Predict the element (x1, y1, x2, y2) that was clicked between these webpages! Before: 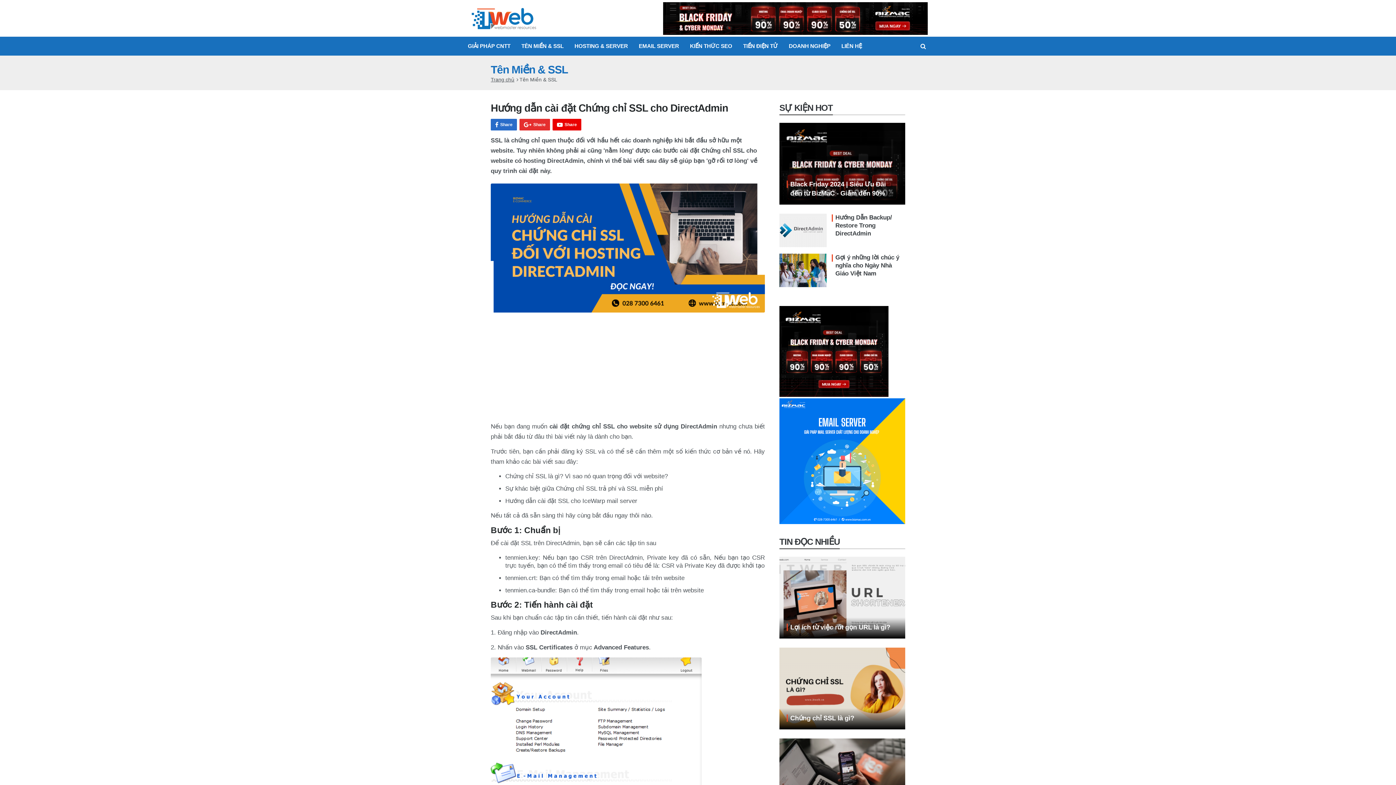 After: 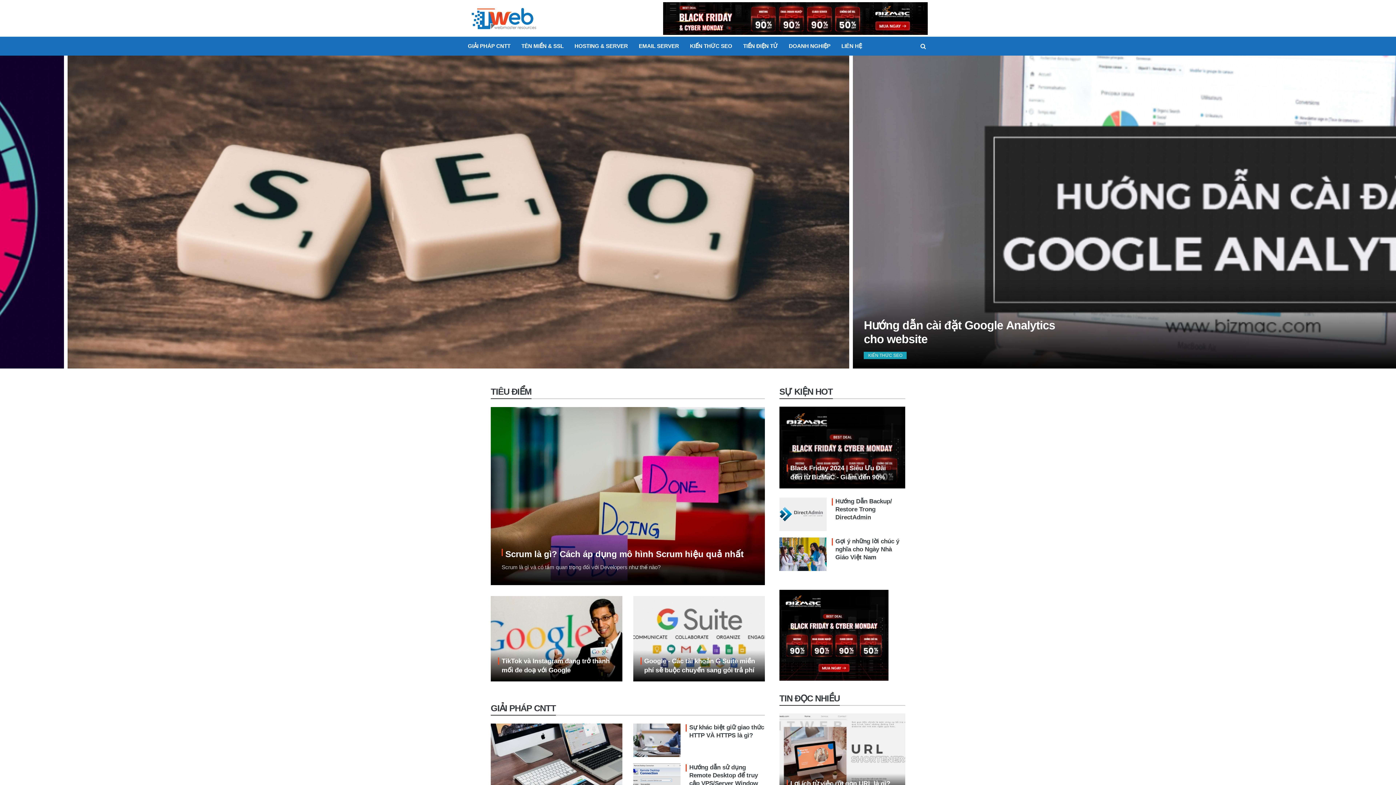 Action: bbox: (468, 14, 541, 21)